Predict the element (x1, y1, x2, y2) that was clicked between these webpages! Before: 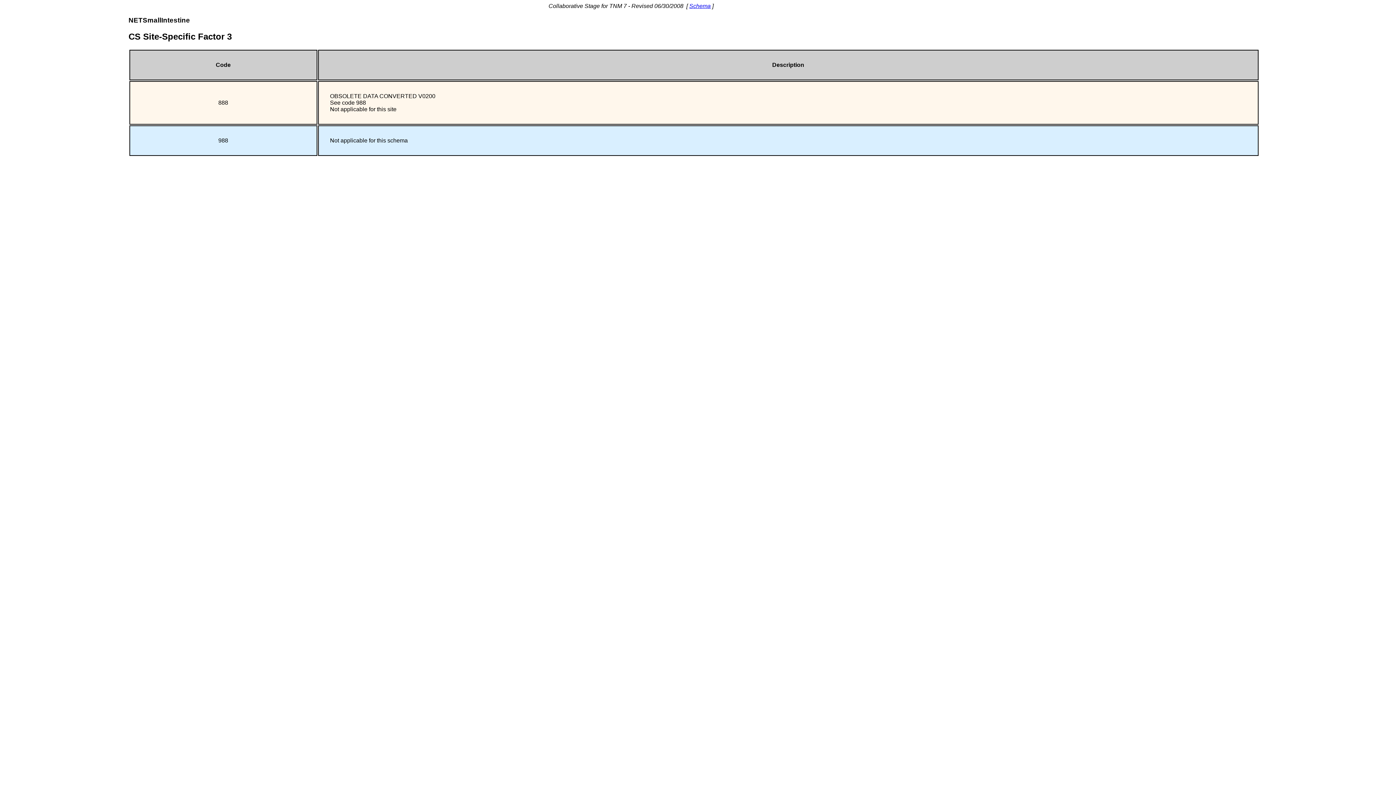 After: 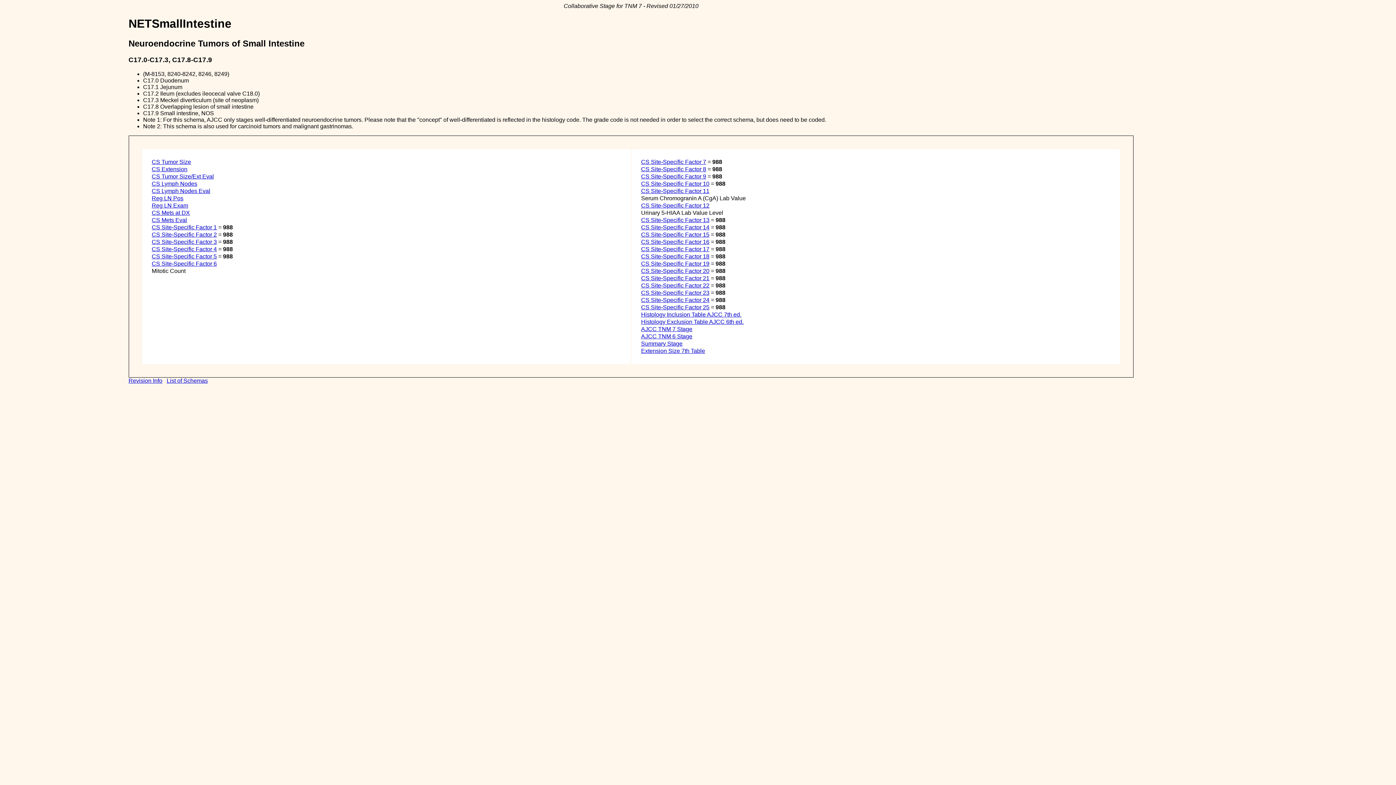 Action: bbox: (689, 2, 710, 9) label: Schema